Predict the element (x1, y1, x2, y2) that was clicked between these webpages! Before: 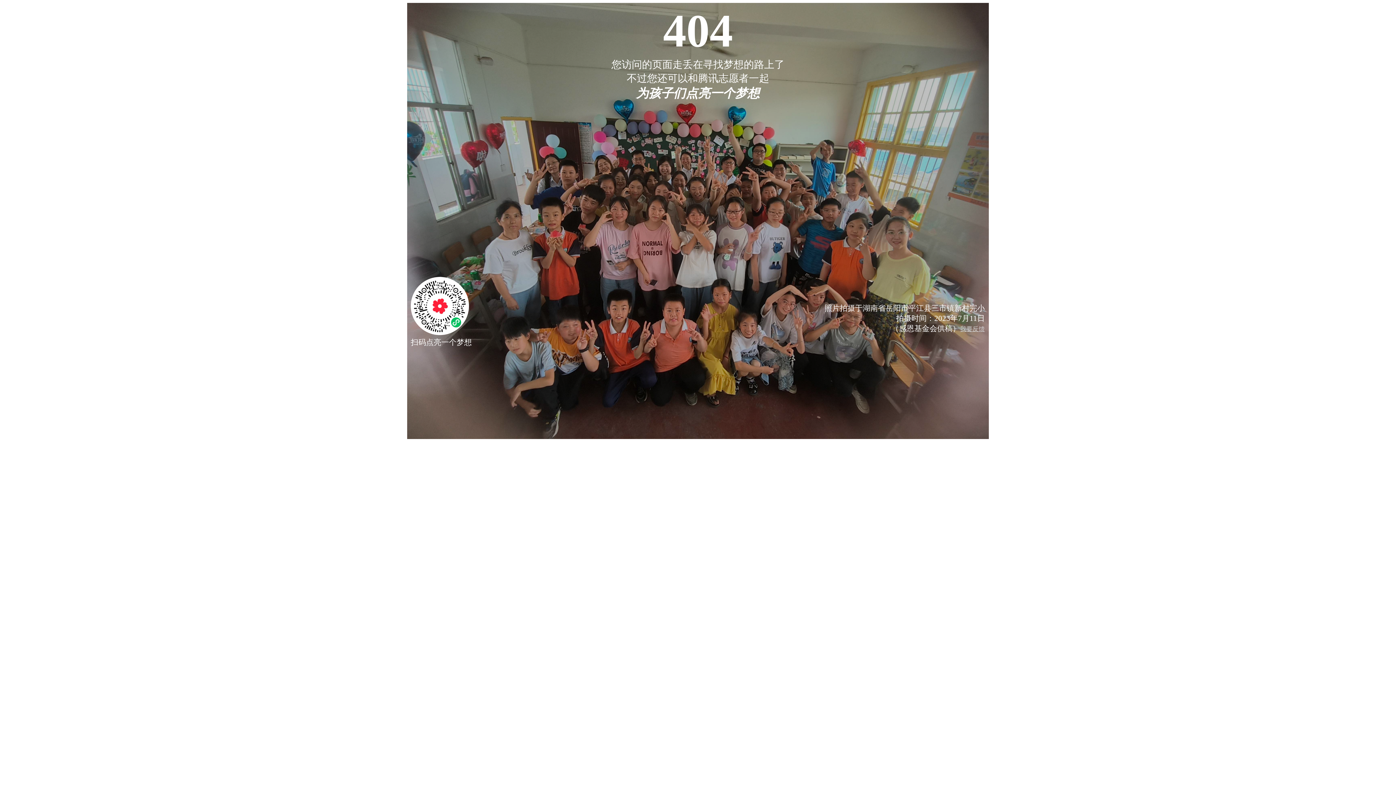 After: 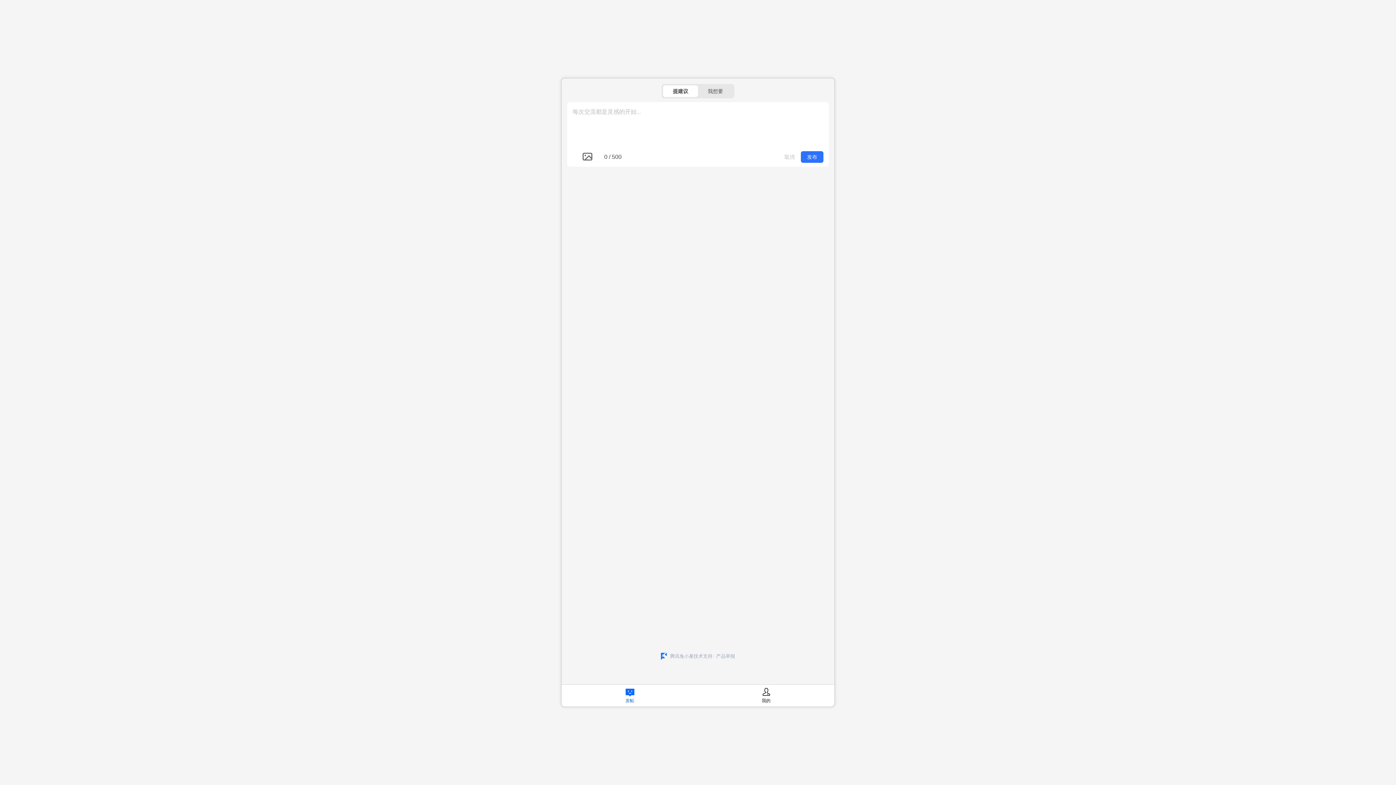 Action: label: 我要反馈 bbox: (960, 325, 985, 332)